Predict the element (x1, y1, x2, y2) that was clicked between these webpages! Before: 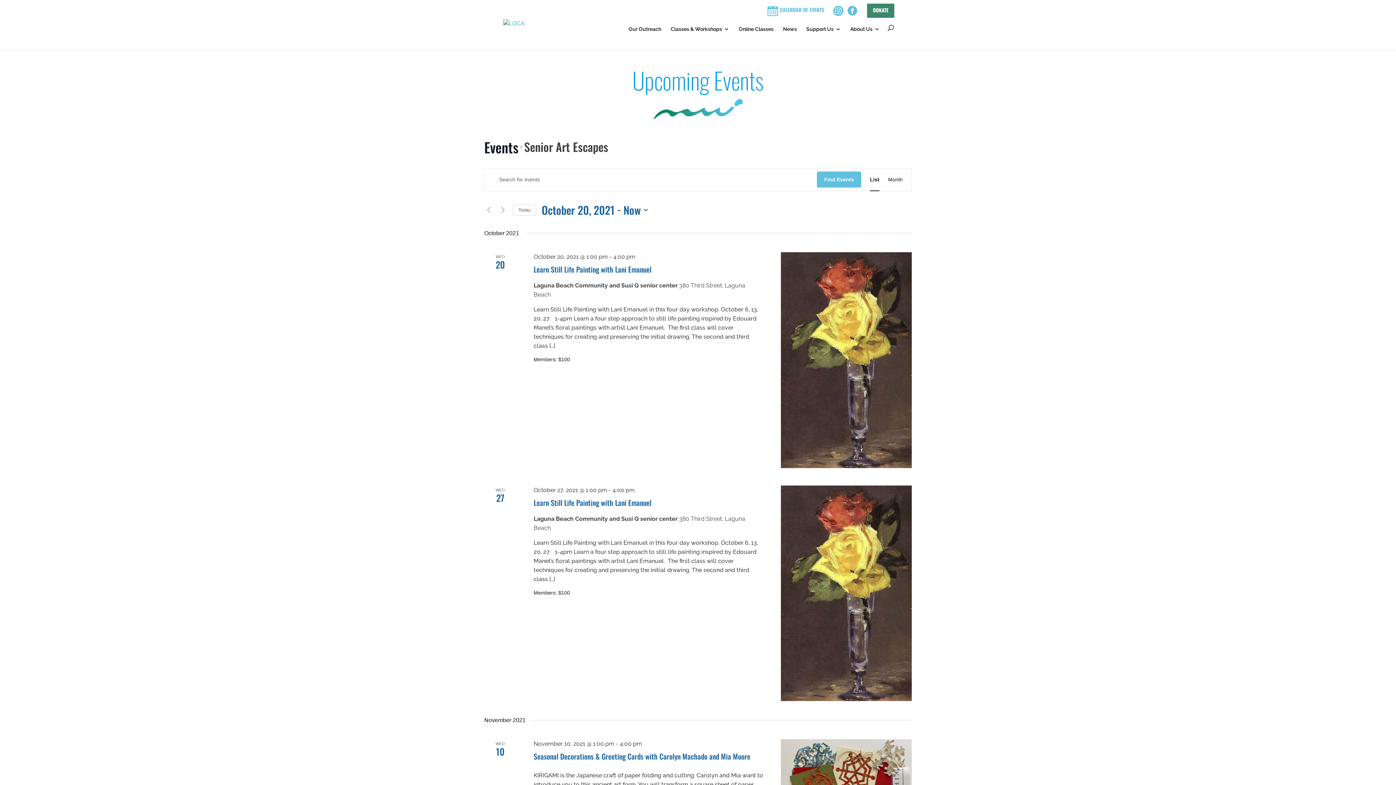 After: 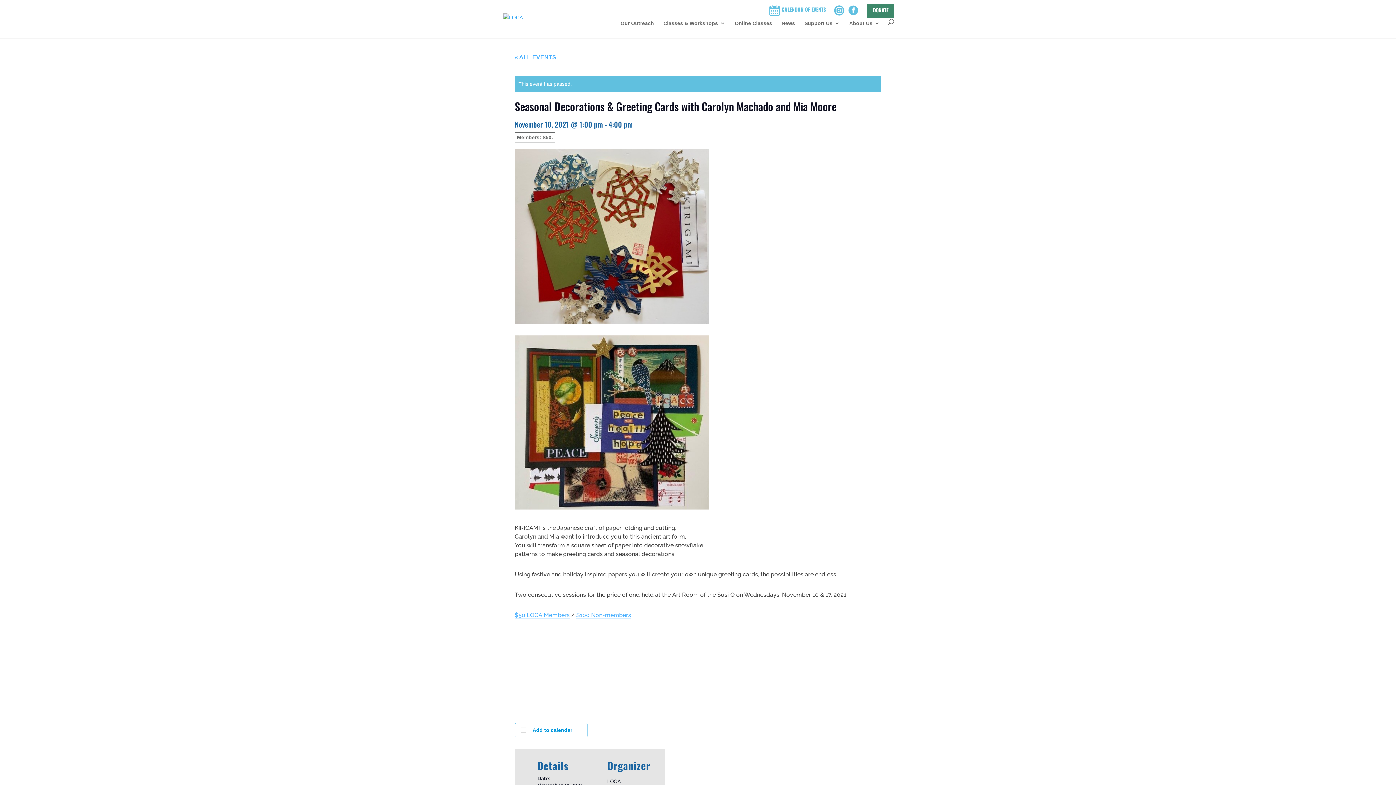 Action: bbox: (533, 751, 750, 765) label: Seasonal Decorations & Greeting Cards with Carolyn Machado and Mia Moore